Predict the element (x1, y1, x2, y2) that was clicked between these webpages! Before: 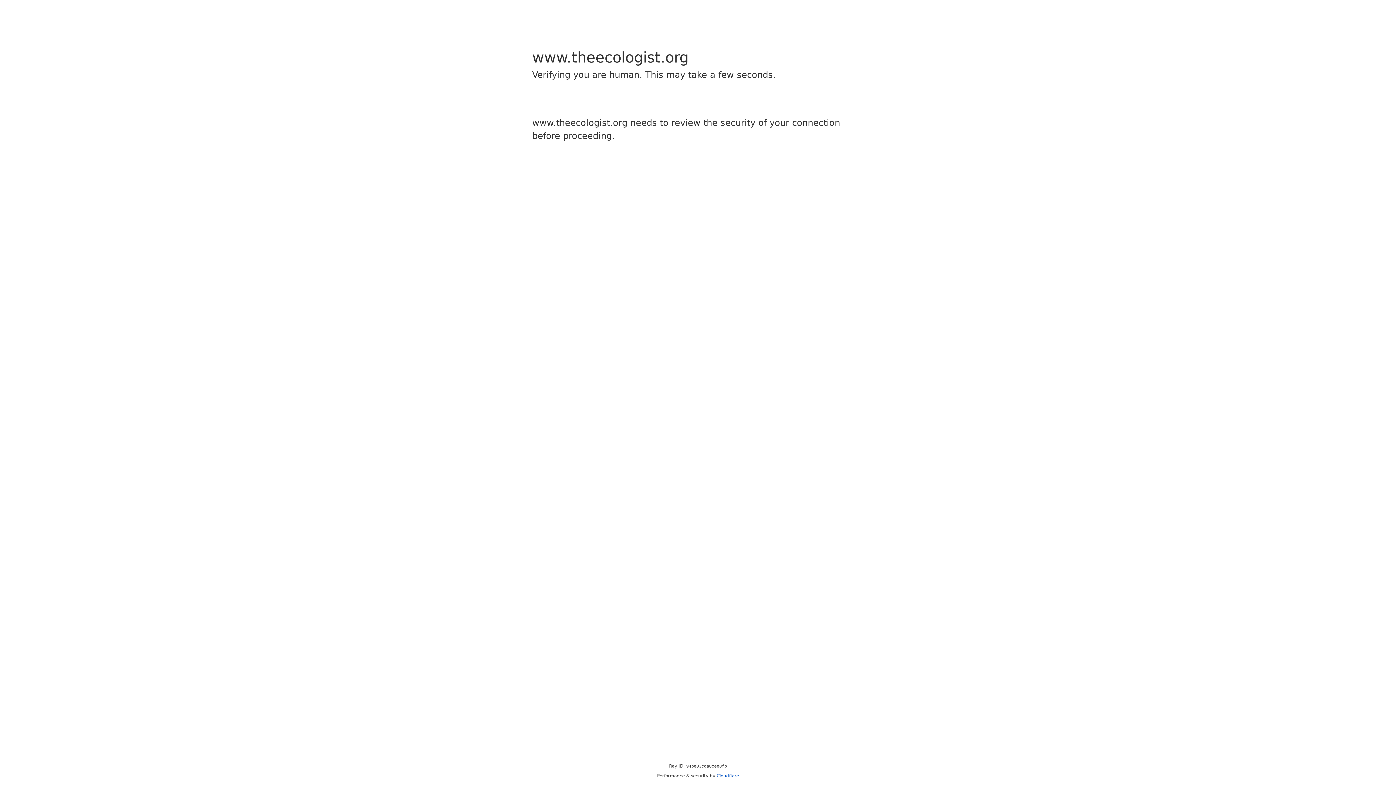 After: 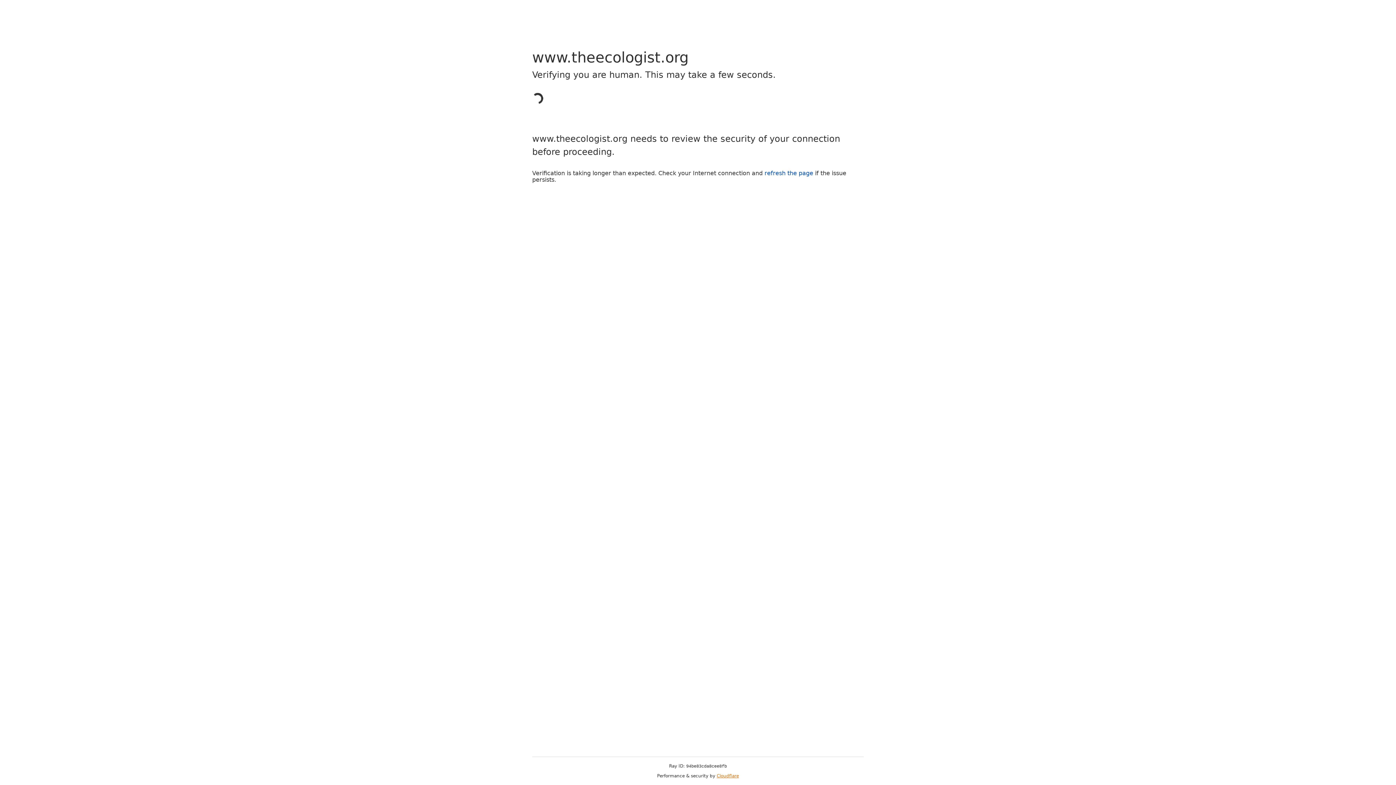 Action: label: Cloudflare bbox: (716, 773, 739, 778)